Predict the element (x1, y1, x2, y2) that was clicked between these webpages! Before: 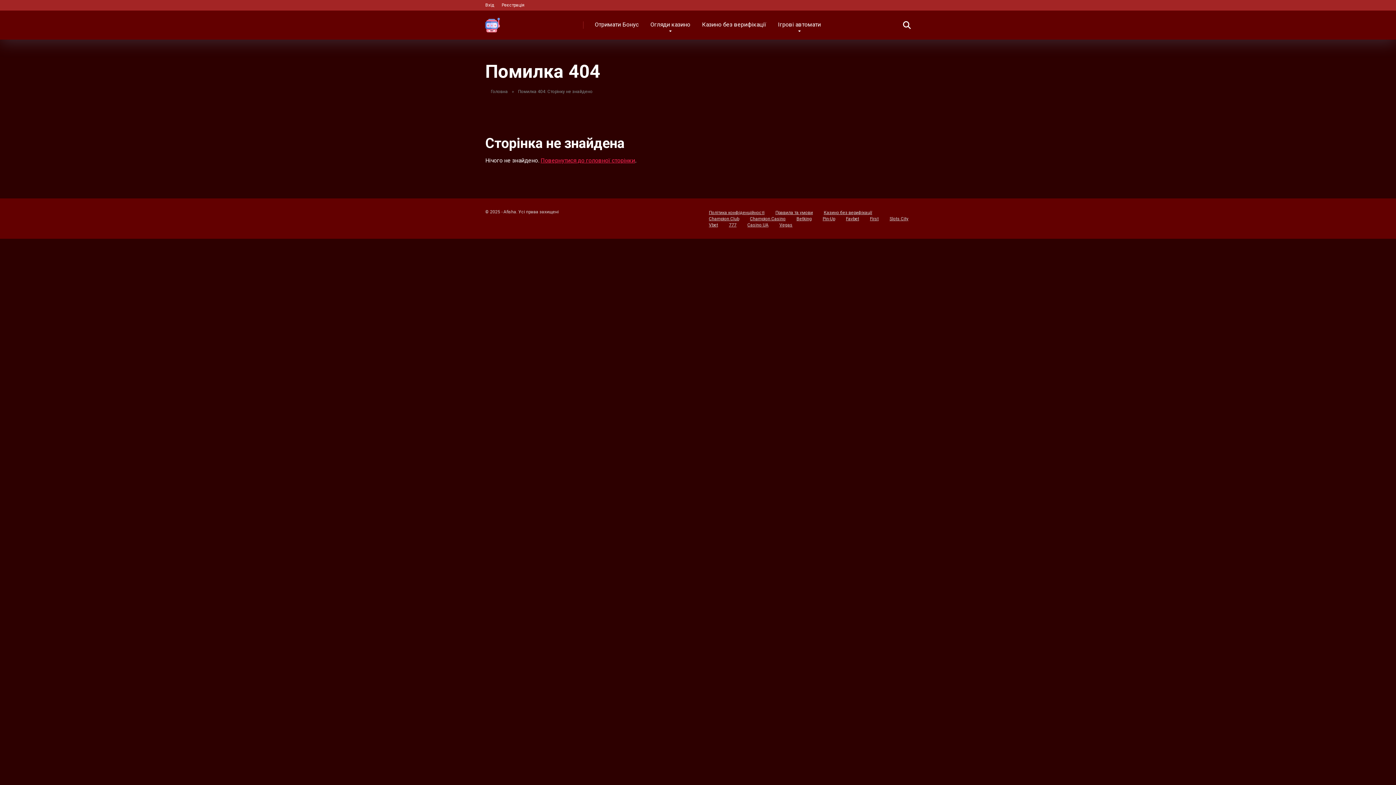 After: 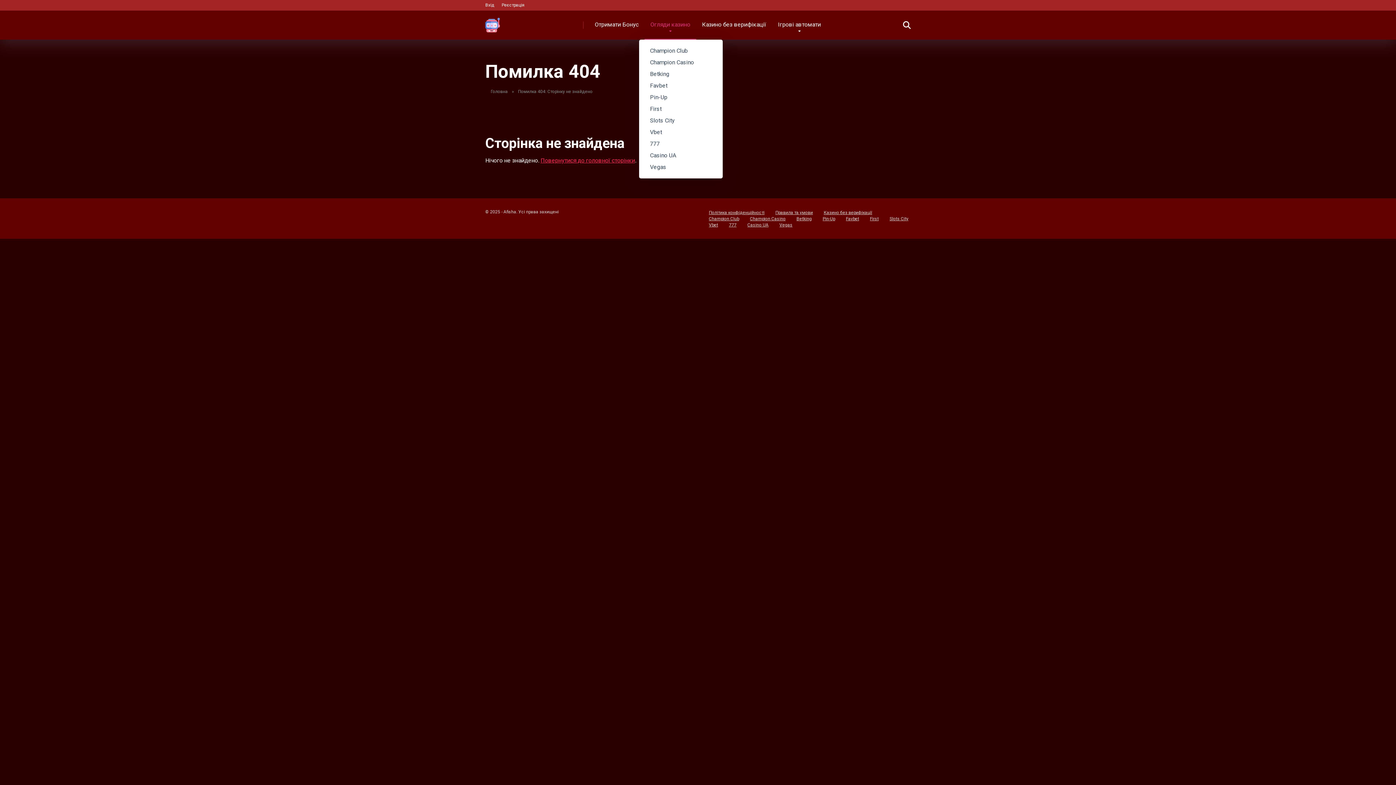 Action: bbox: (644, 10, 696, 39) label: Огляди казино